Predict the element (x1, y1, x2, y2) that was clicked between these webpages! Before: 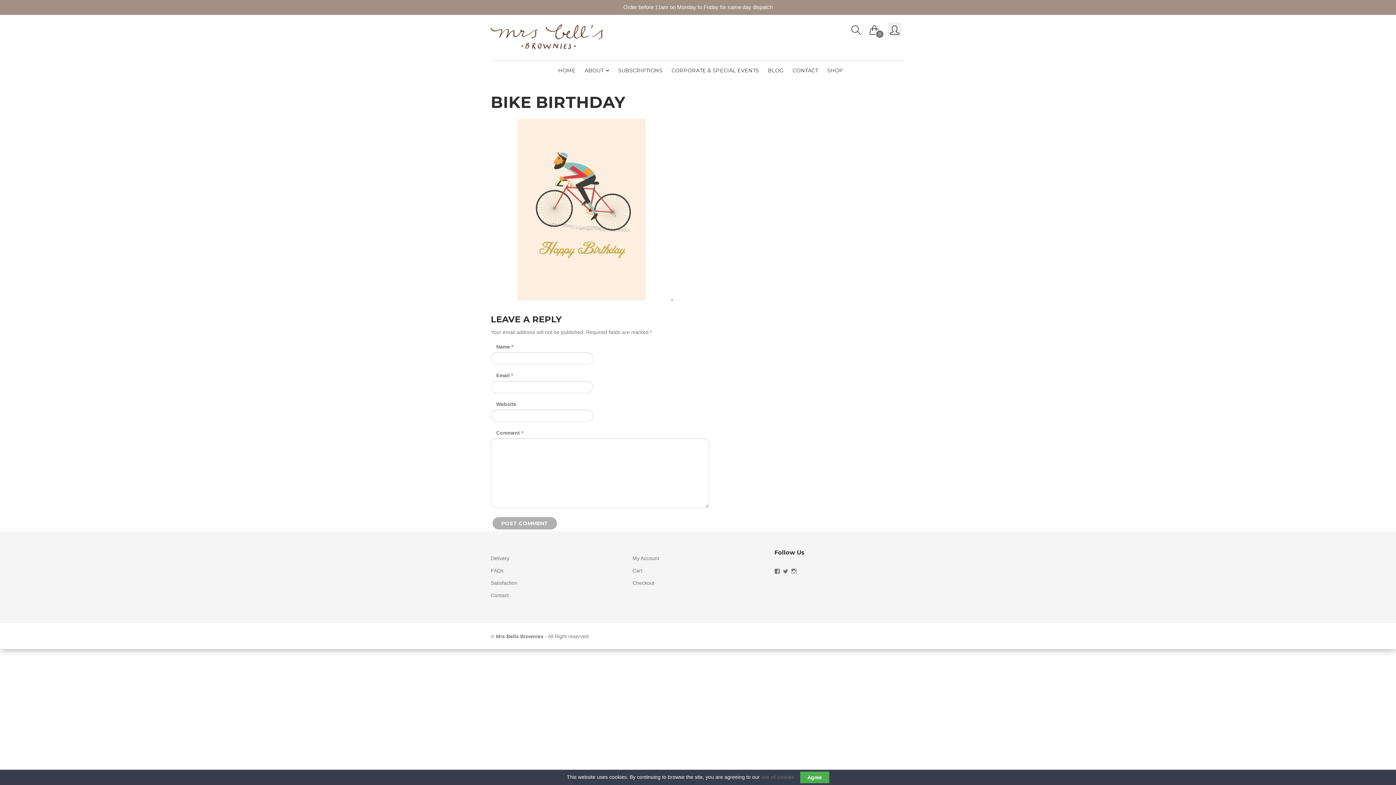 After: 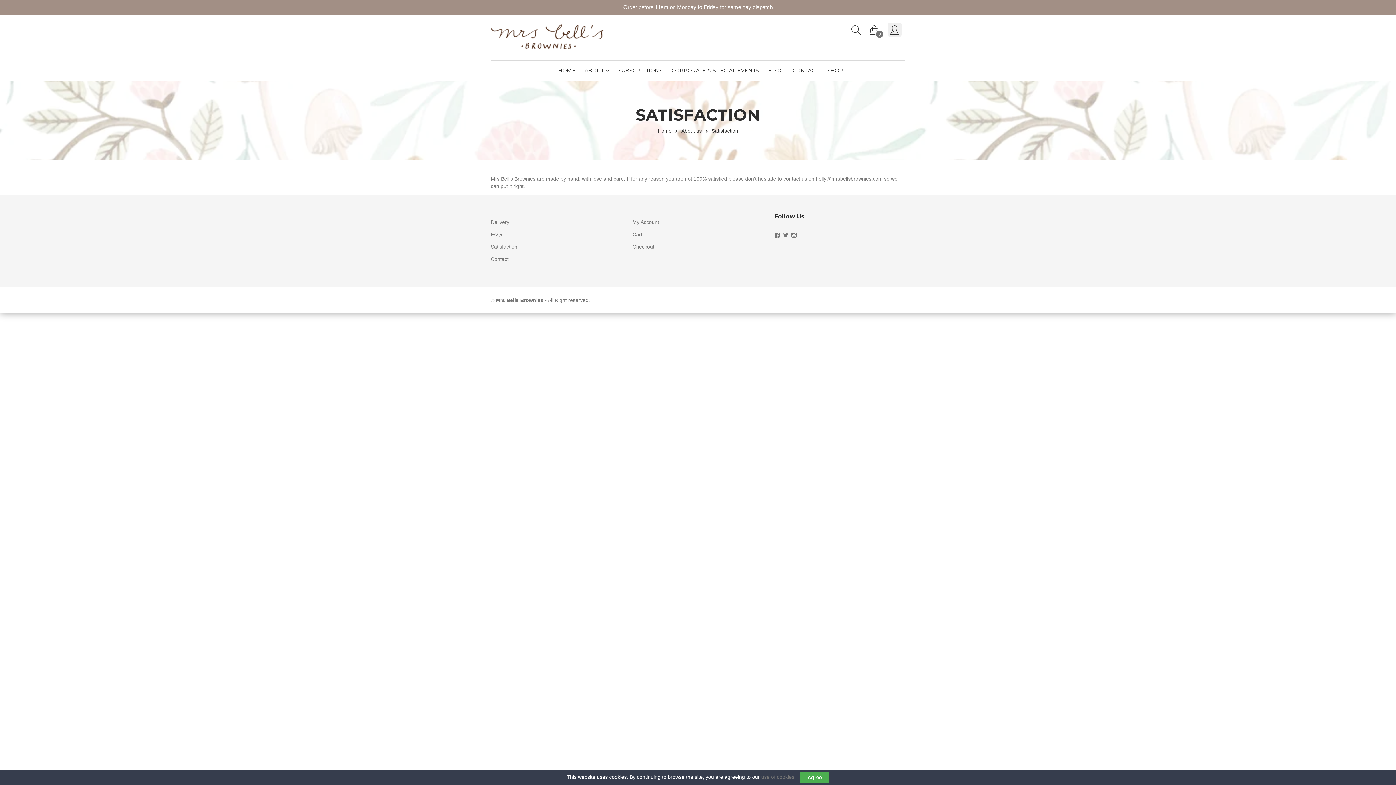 Action: bbox: (490, 580, 517, 586) label: Satisfaction